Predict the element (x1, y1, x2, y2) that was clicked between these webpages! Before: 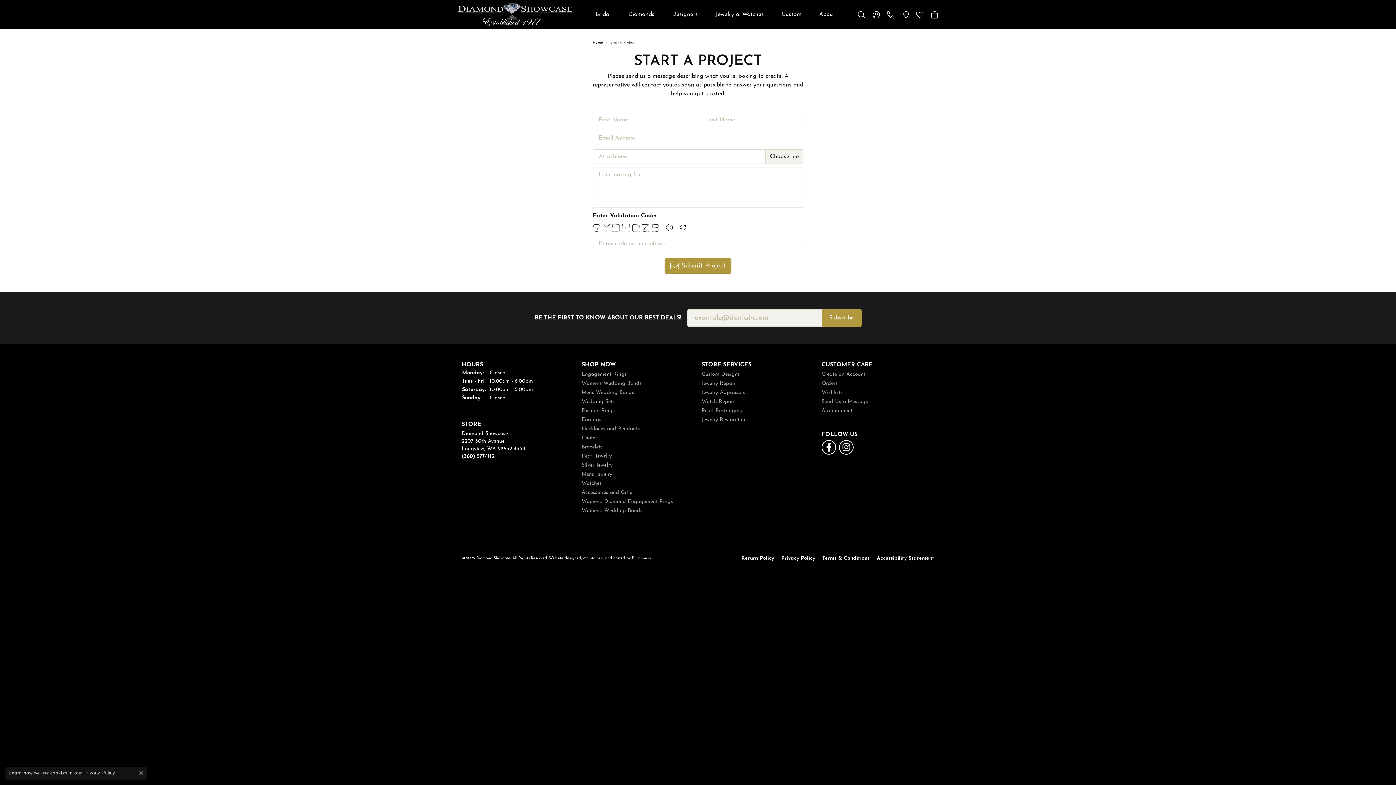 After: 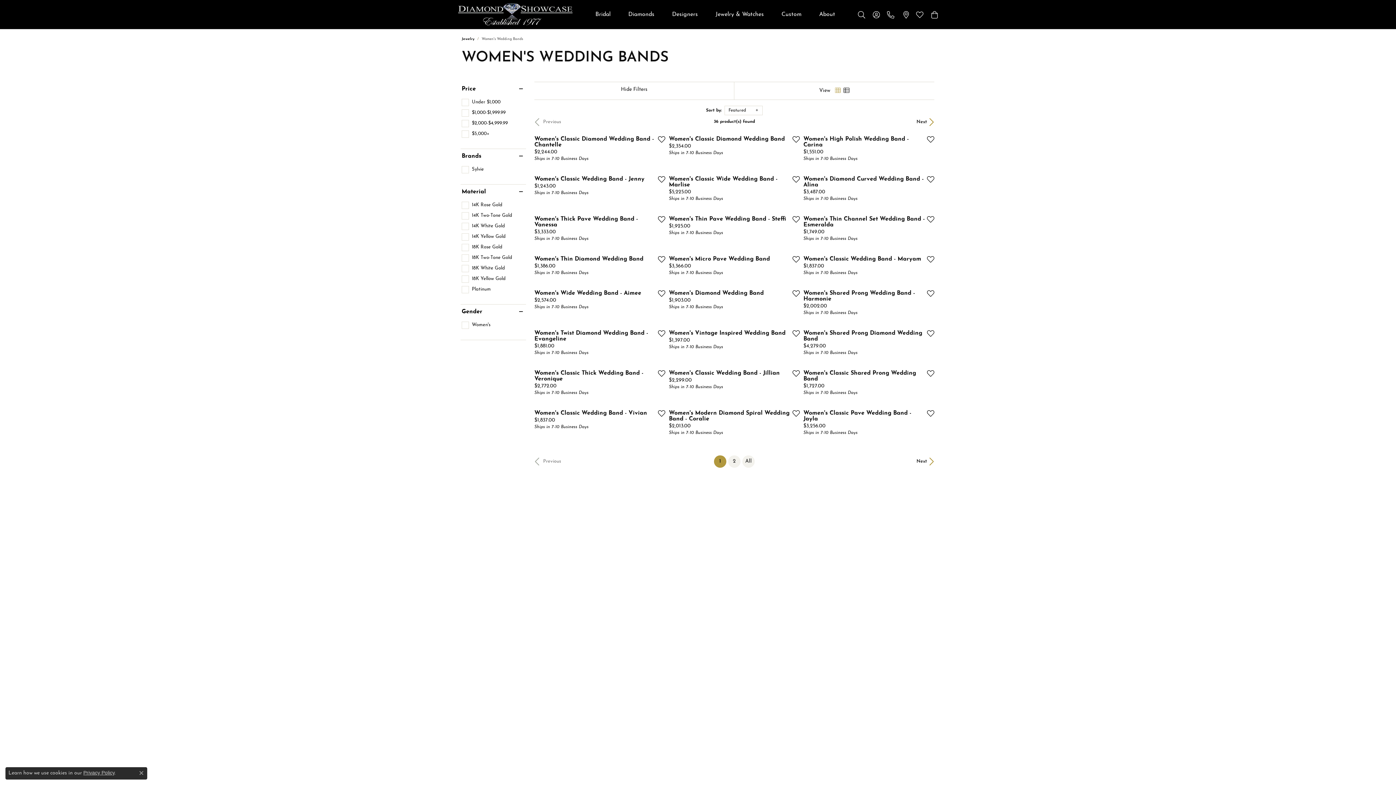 Action: bbox: (581, 507, 694, 514) label: Women's Wedding Bands